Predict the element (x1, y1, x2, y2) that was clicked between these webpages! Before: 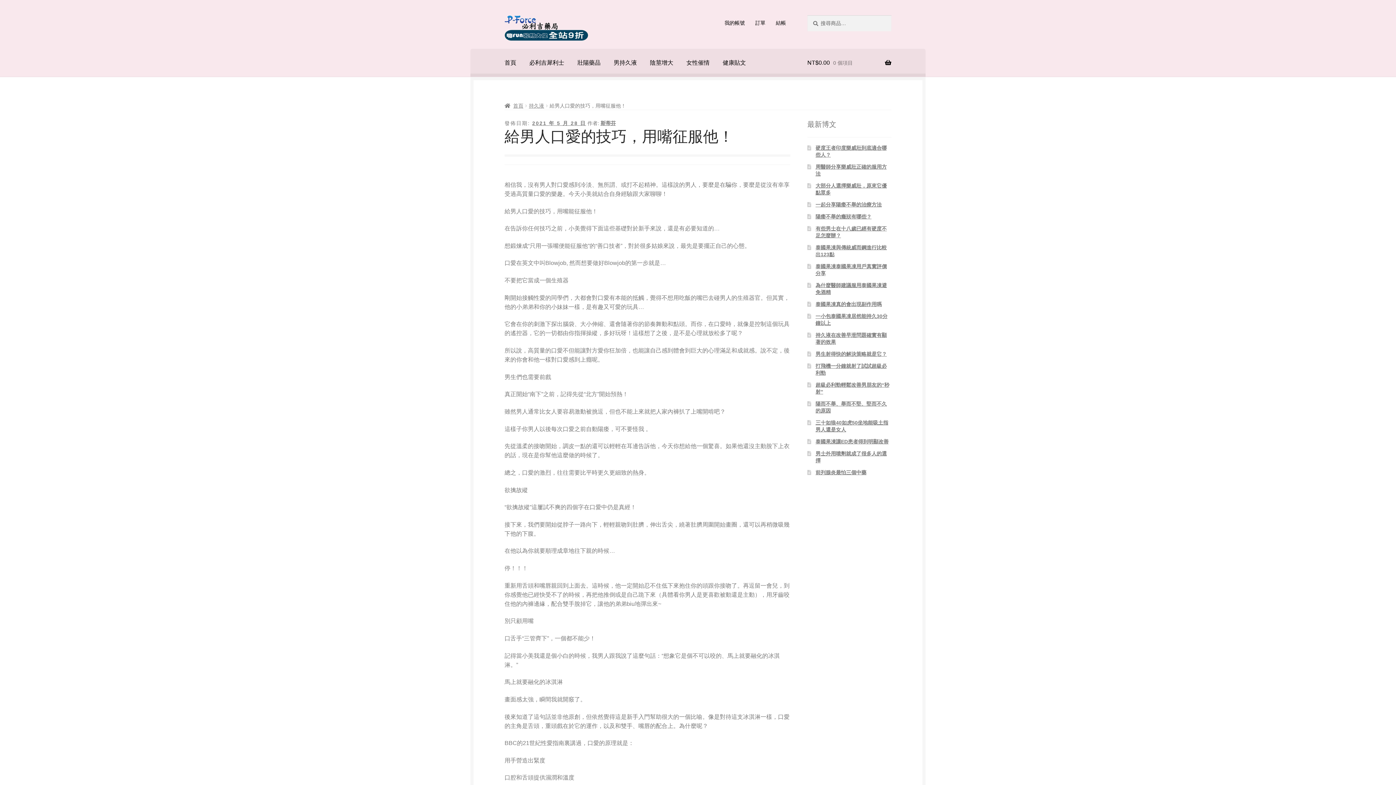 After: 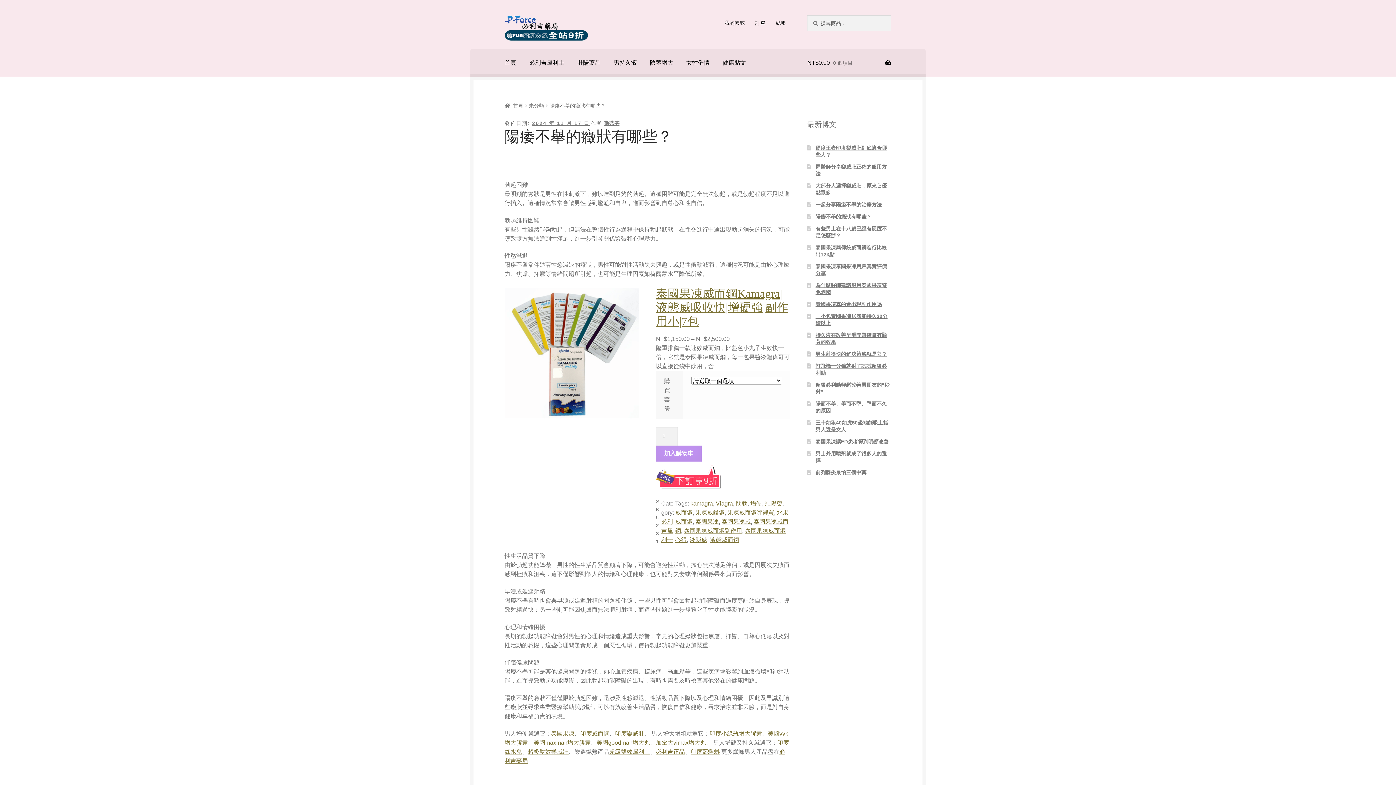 Action: label: 陽痿不舉的癥狀有哪些？ bbox: (815, 213, 871, 219)